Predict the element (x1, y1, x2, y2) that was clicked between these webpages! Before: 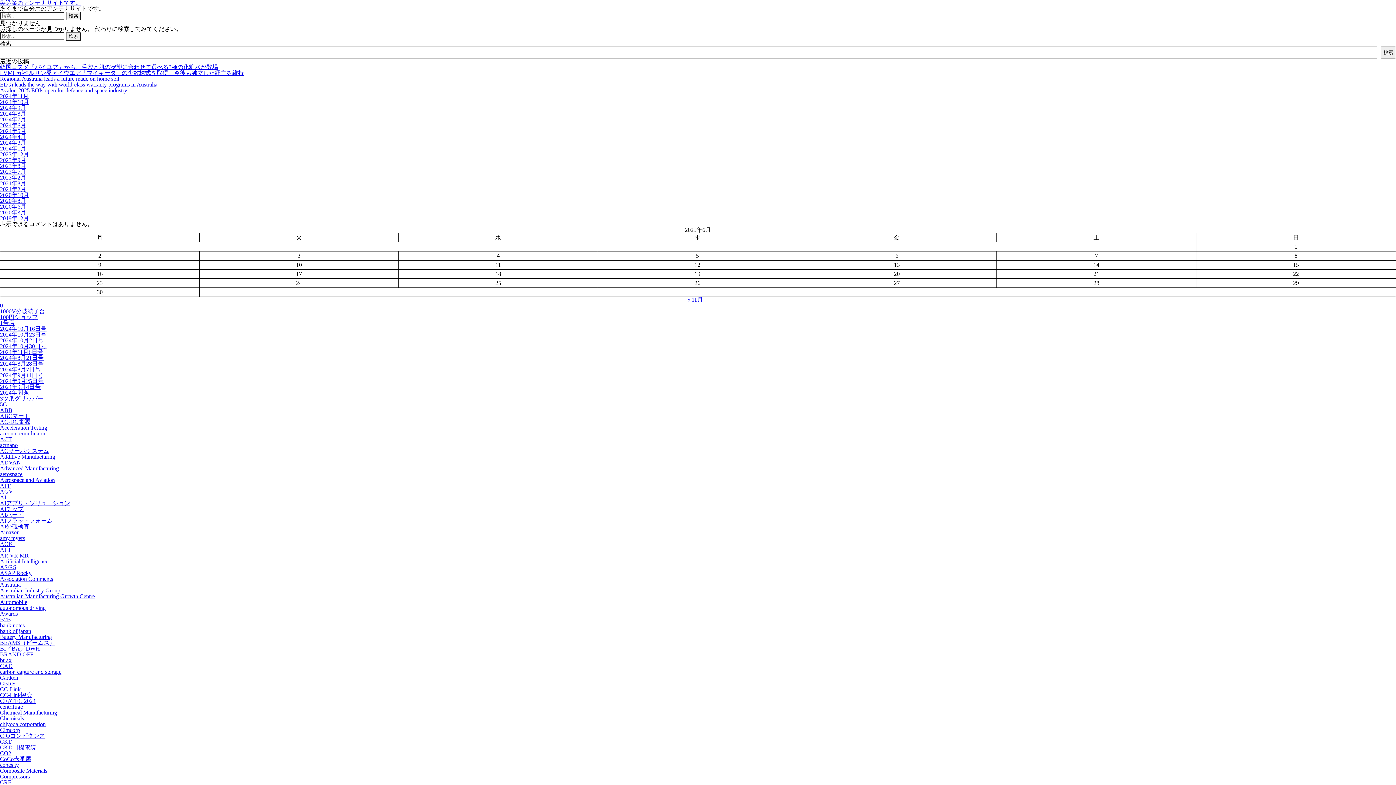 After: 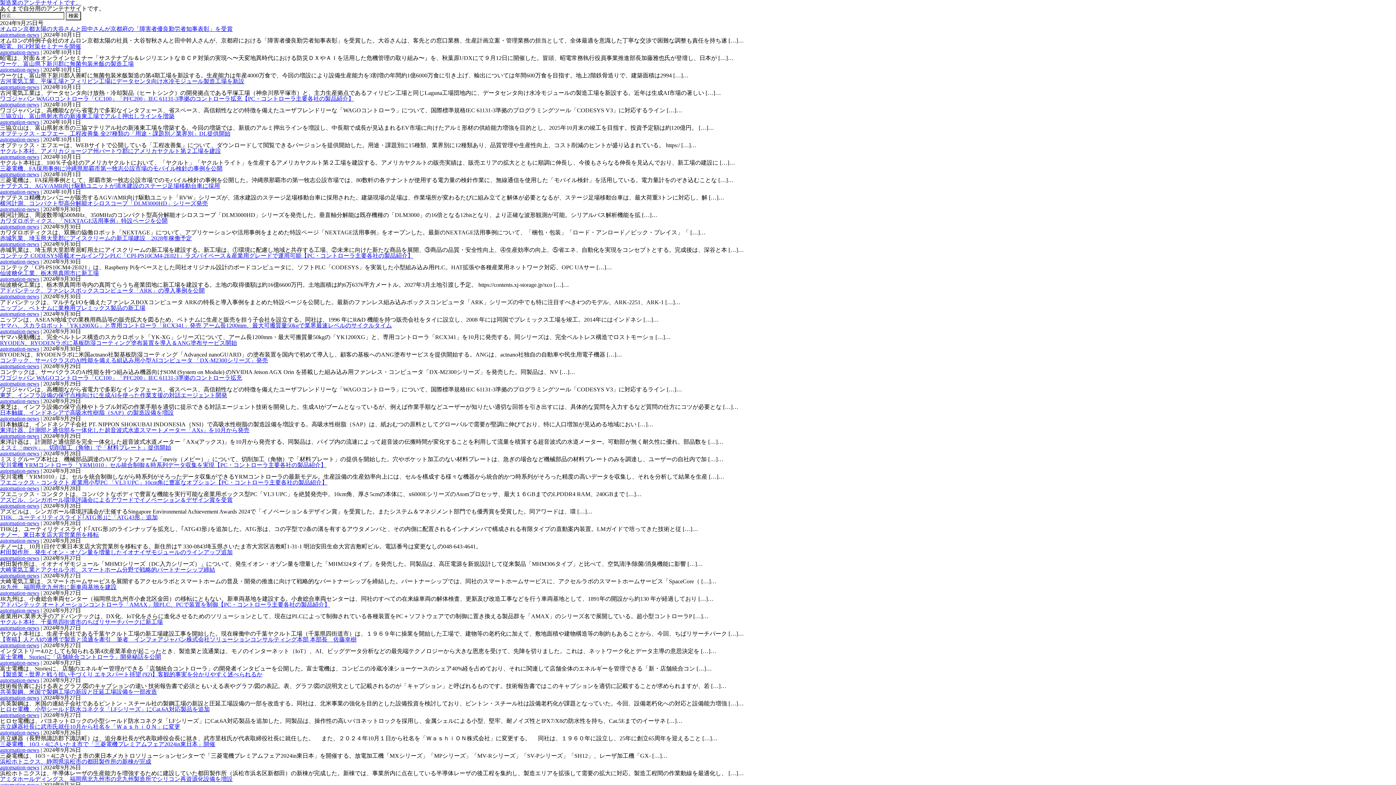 Action: bbox: (0, 378, 43, 384) label: 2024年9月25日号